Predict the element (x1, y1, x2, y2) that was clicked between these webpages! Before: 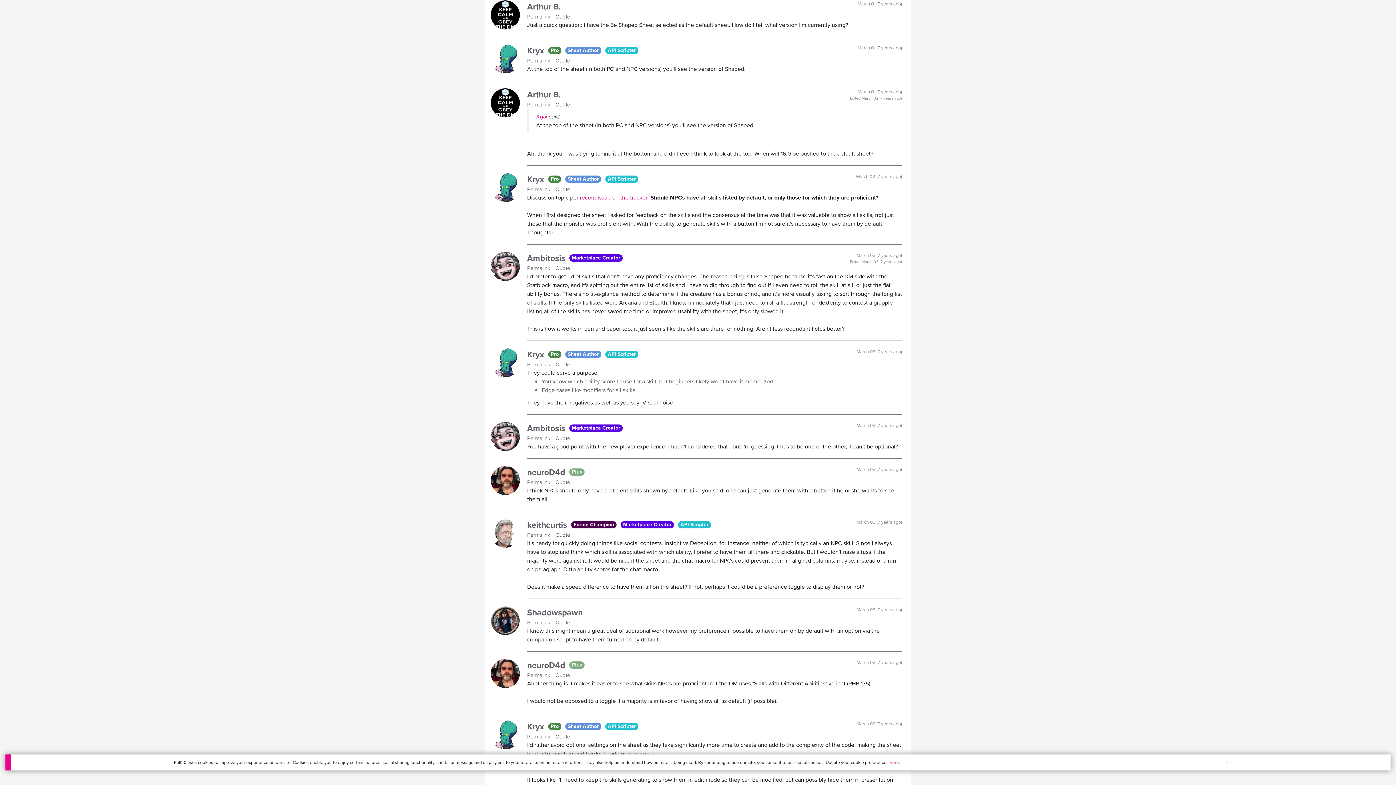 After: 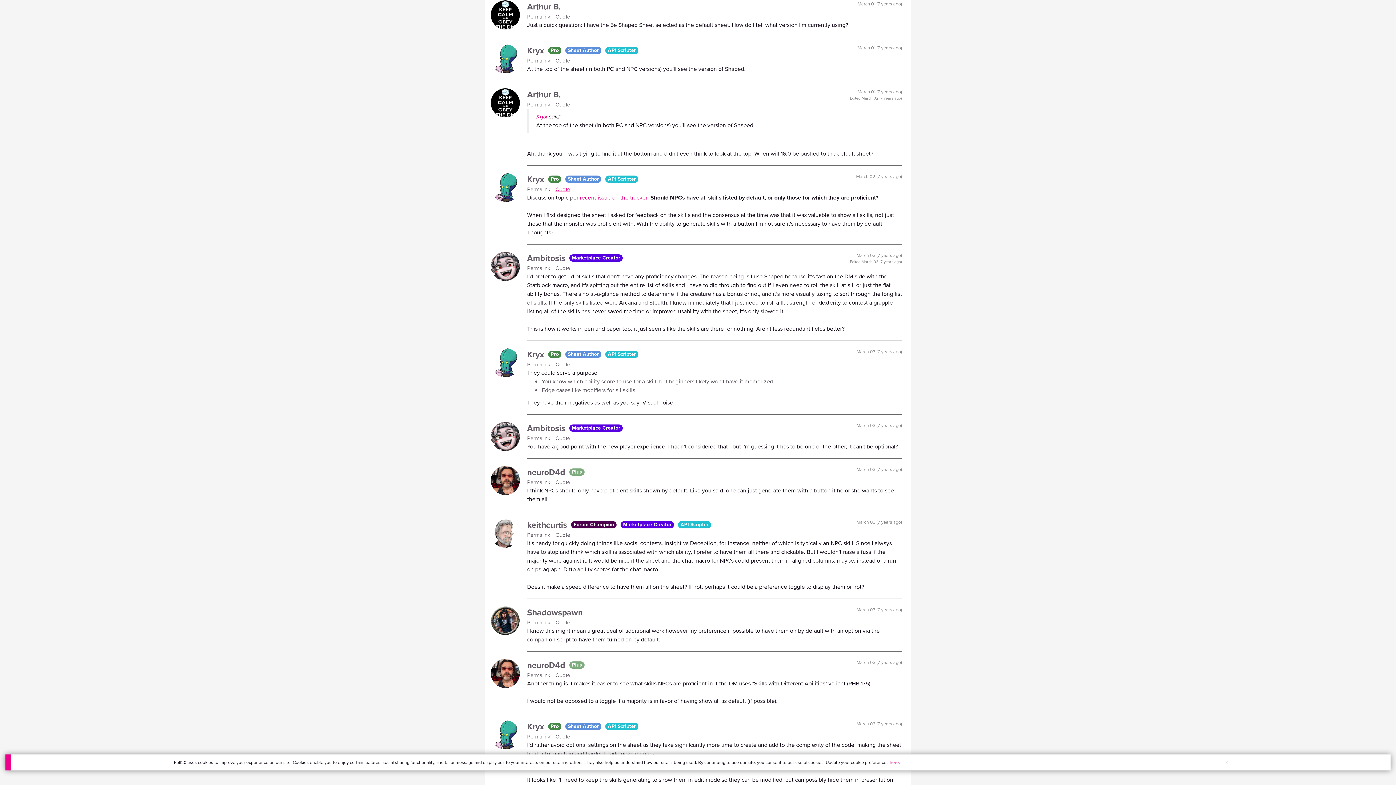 Action: bbox: (555, 185, 573, 193) label: Quote